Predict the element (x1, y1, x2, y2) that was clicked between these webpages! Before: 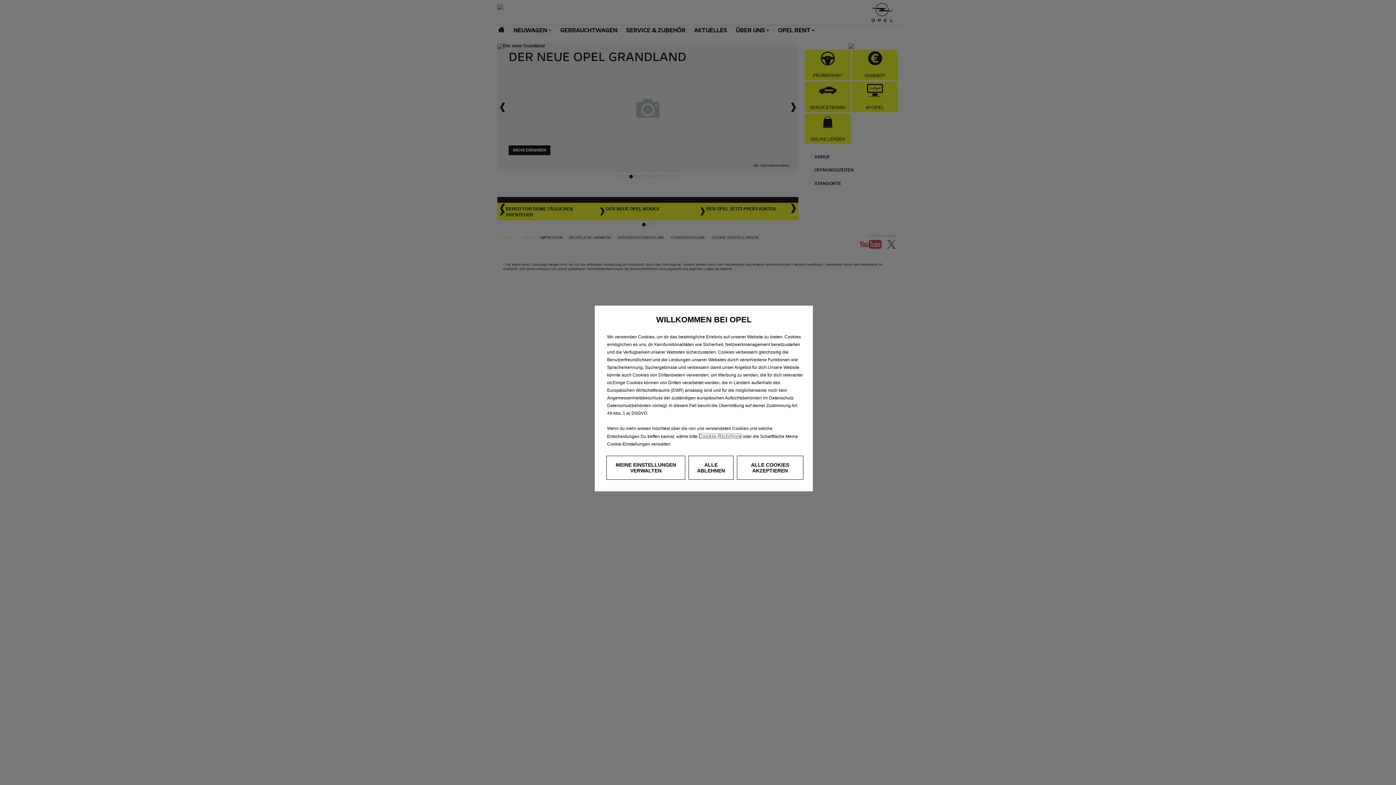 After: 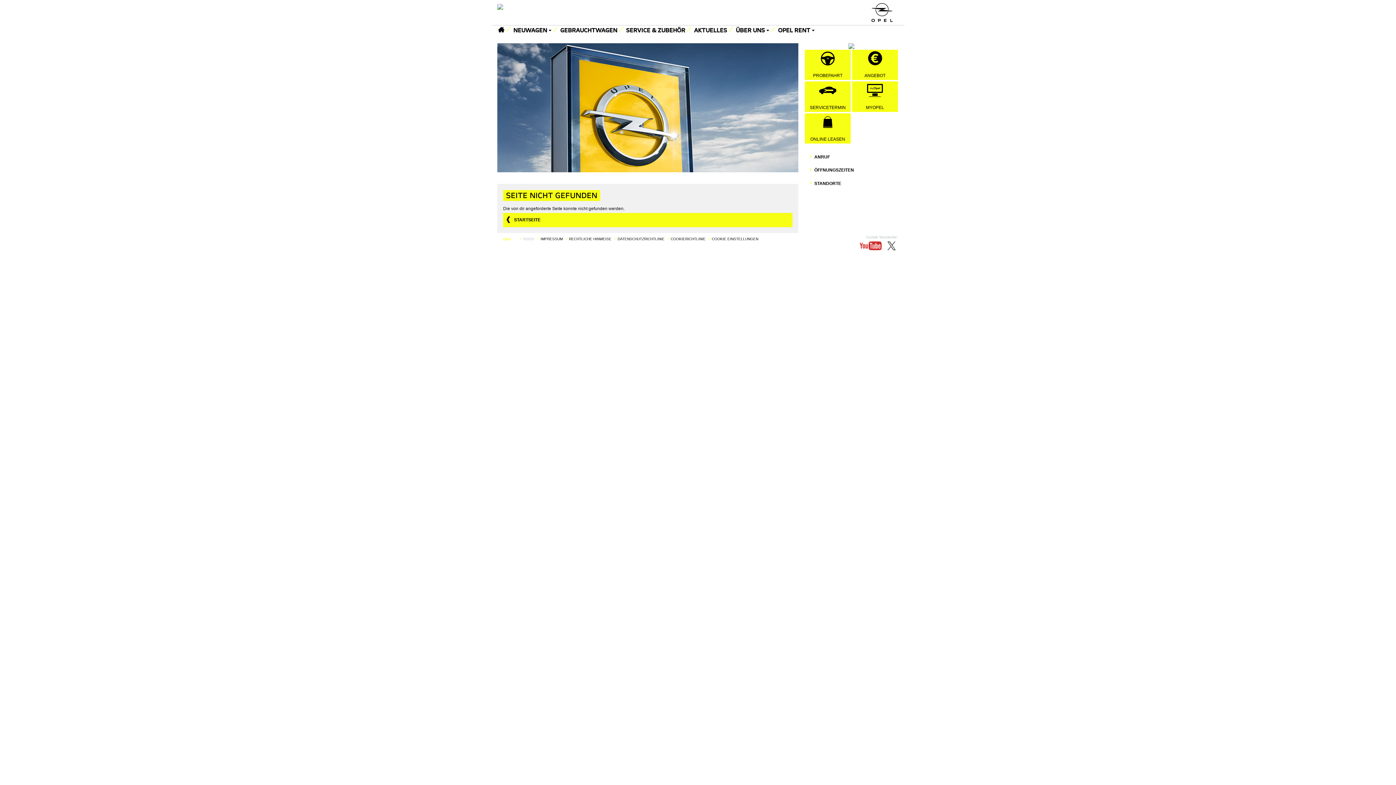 Action: bbox: (698, 433, 741, 439) label: Cookie-Richtlinie